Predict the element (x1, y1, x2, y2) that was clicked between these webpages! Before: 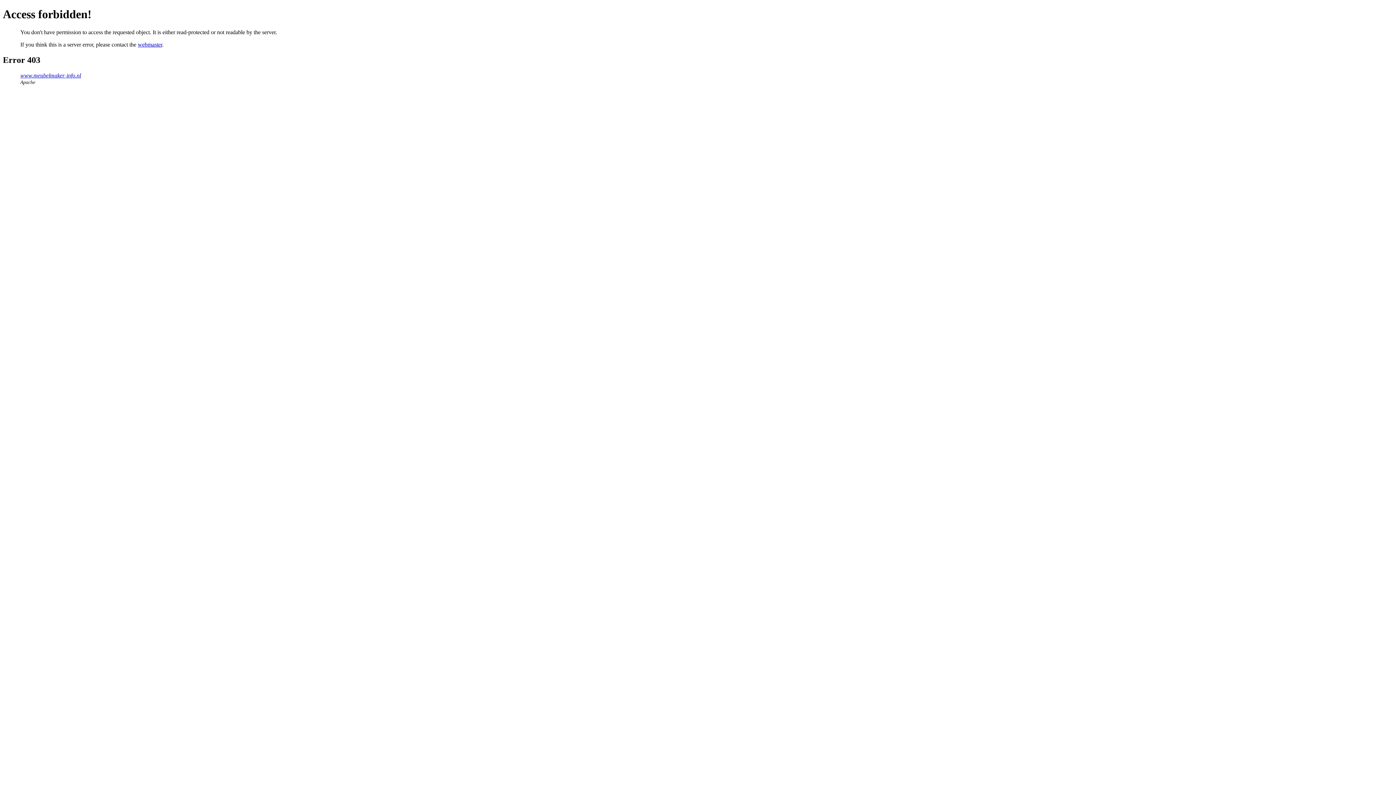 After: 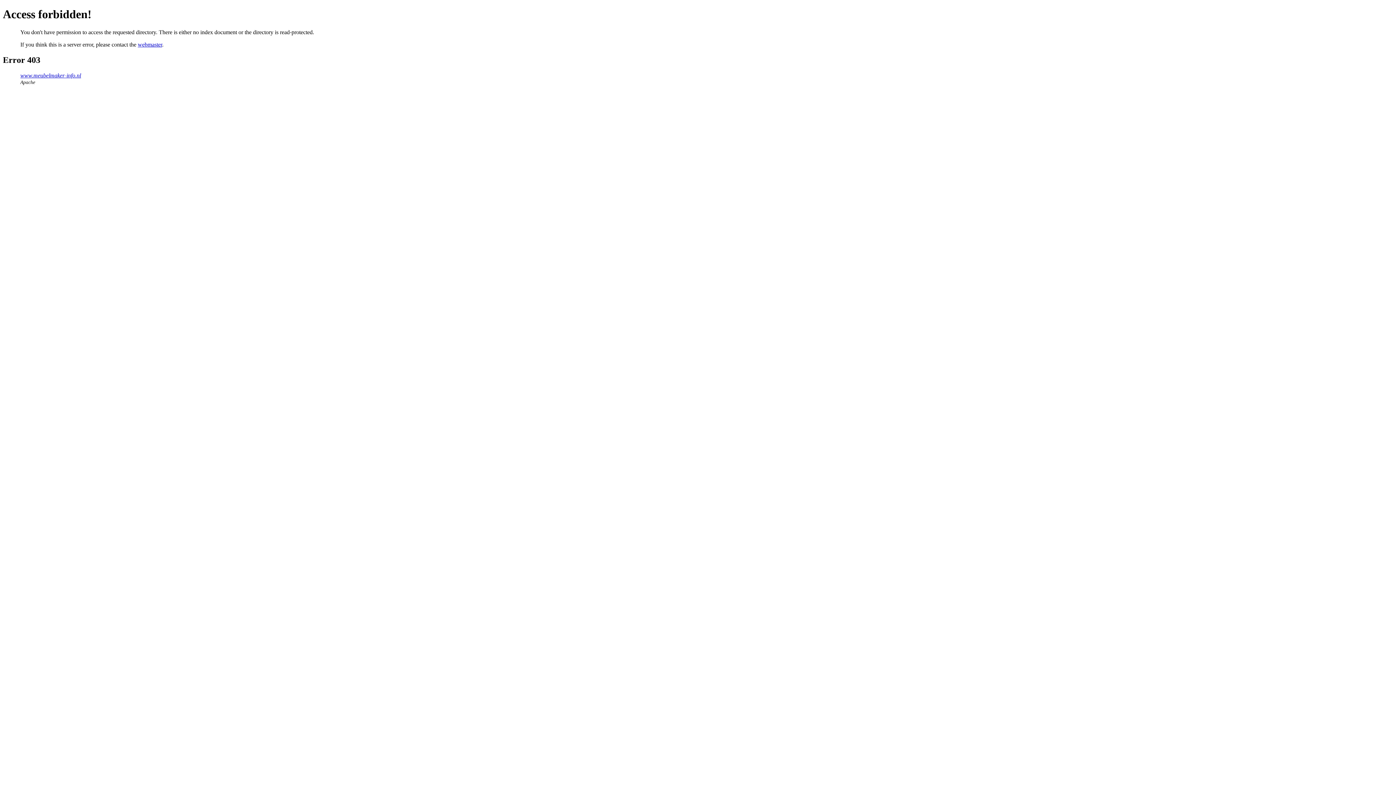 Action: label: www.meubelmaker-info.nl bbox: (20, 72, 81, 78)